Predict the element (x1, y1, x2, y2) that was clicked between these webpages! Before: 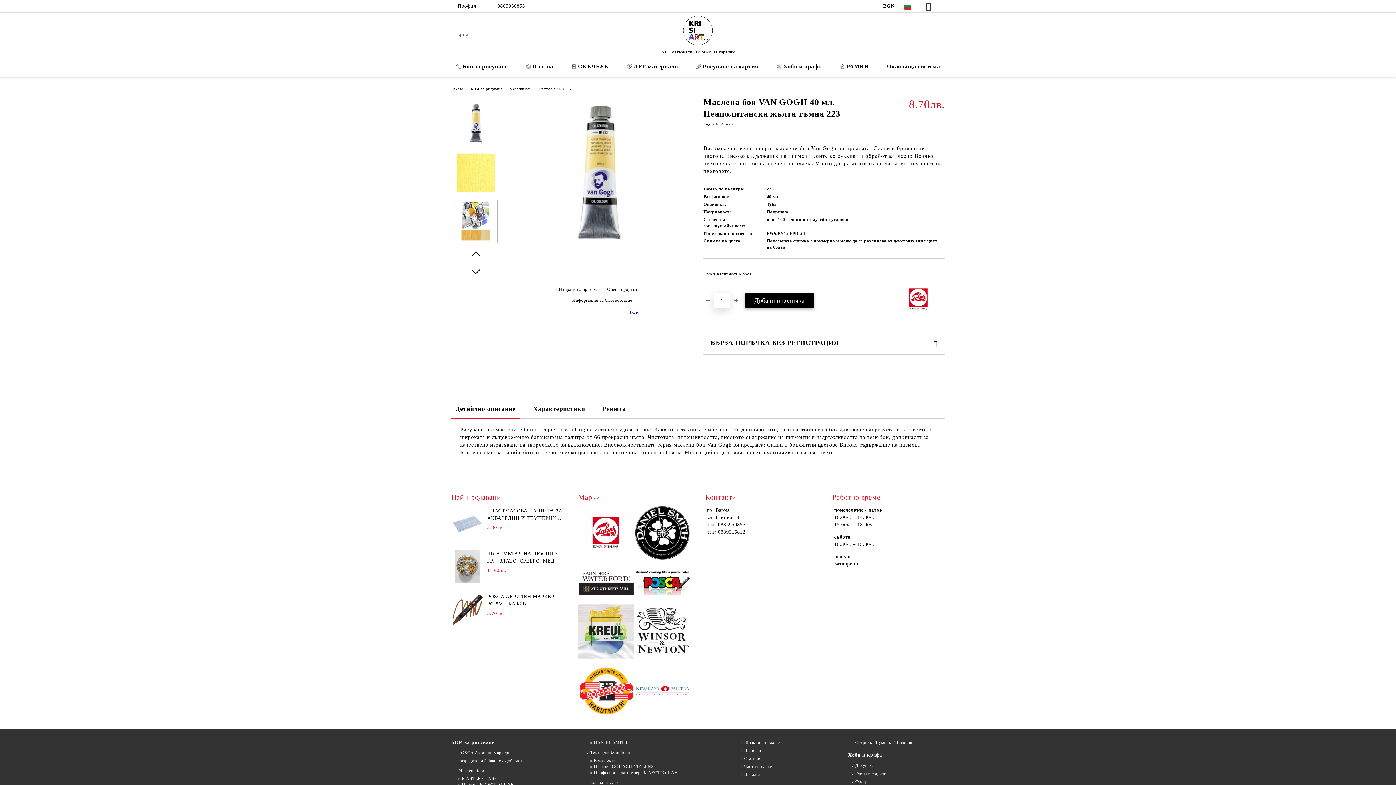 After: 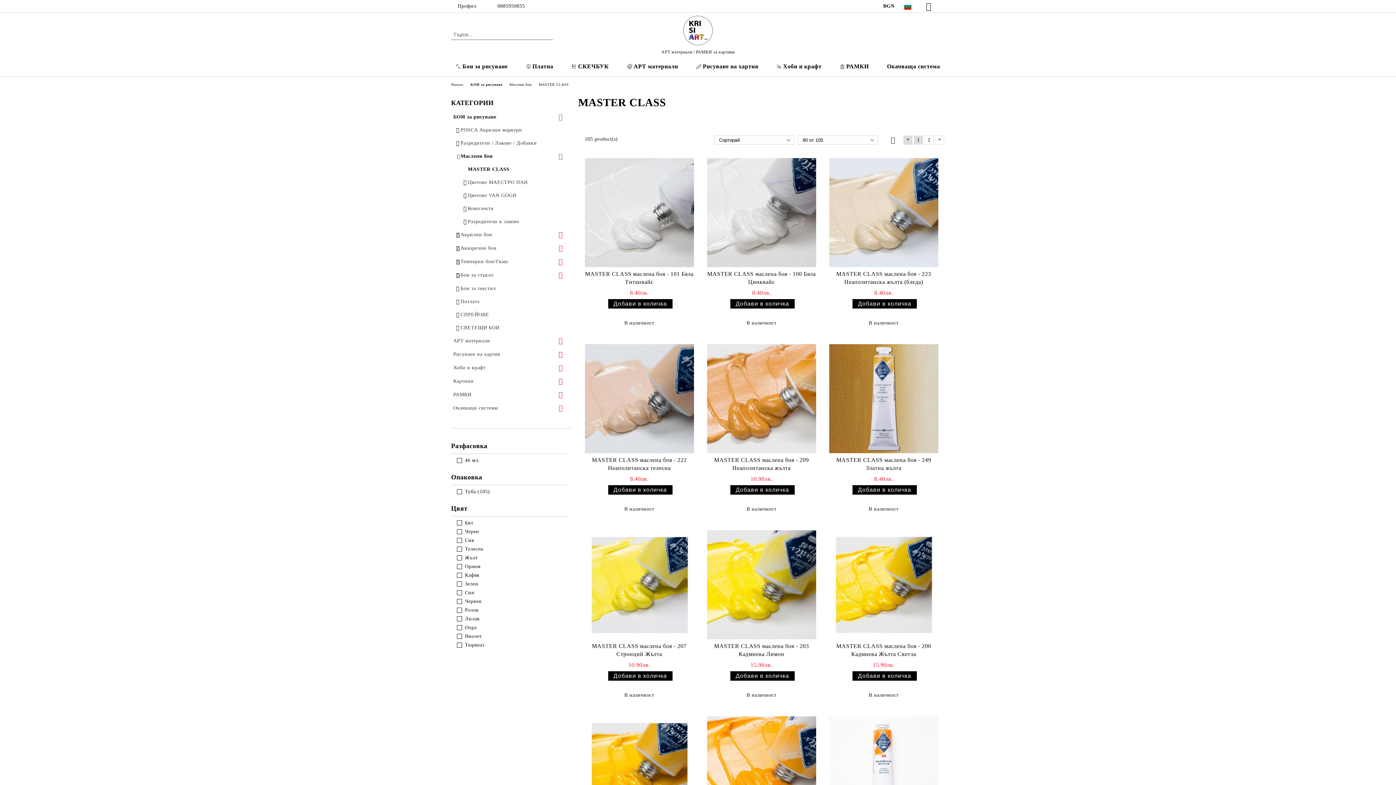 Action: bbox: (451, 775, 497, 782) label: MASTER CLASS